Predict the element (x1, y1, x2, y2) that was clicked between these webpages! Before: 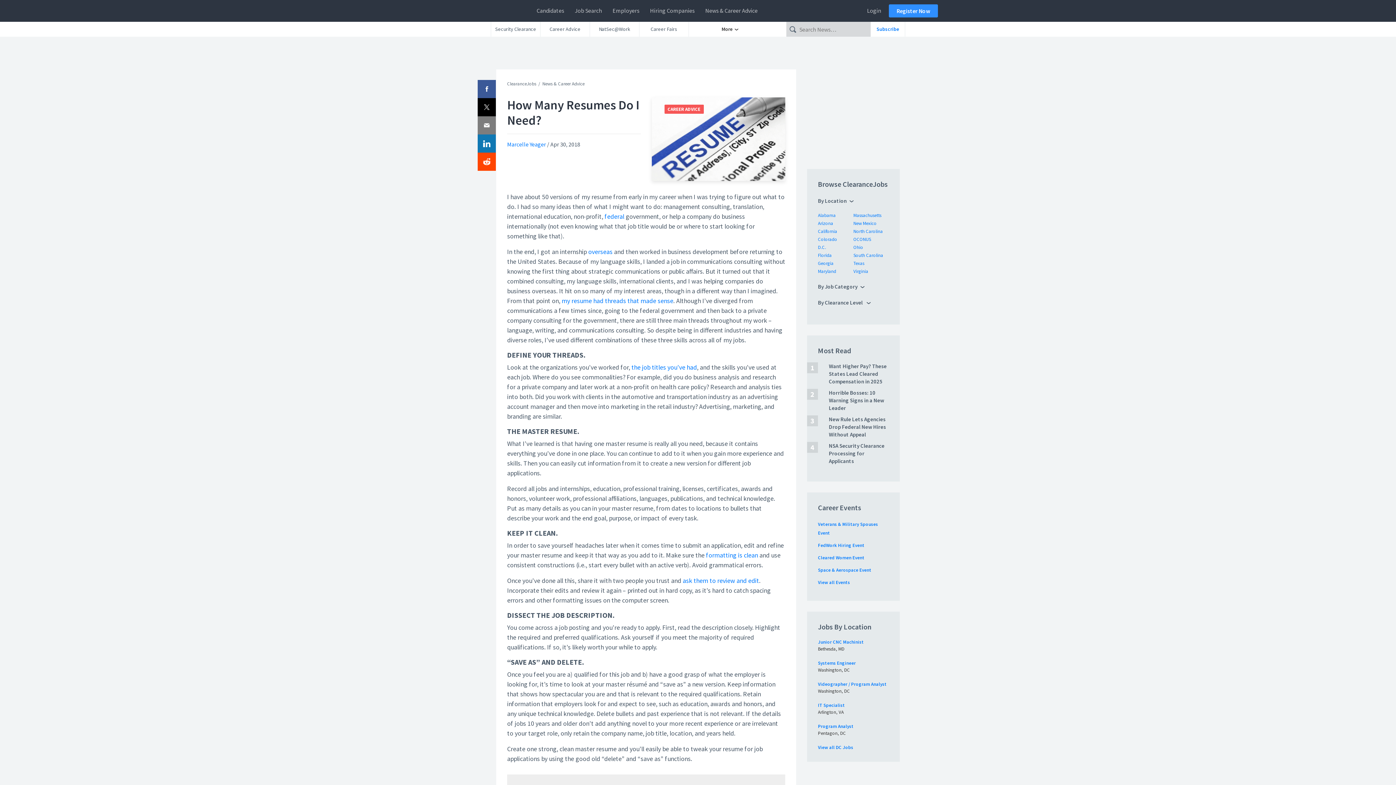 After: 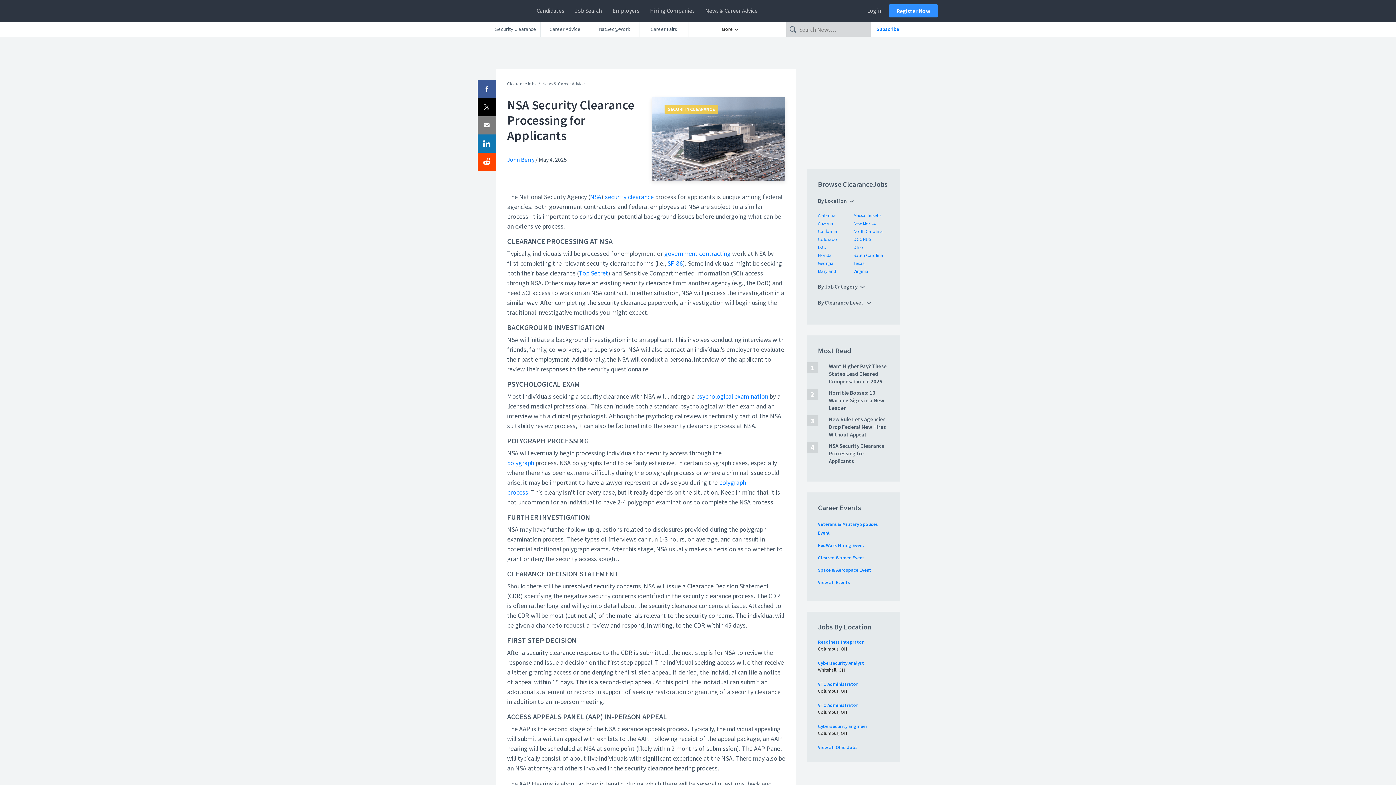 Action: bbox: (829, 442, 884, 464) label: NSA Security Clearance Processing for Applicants